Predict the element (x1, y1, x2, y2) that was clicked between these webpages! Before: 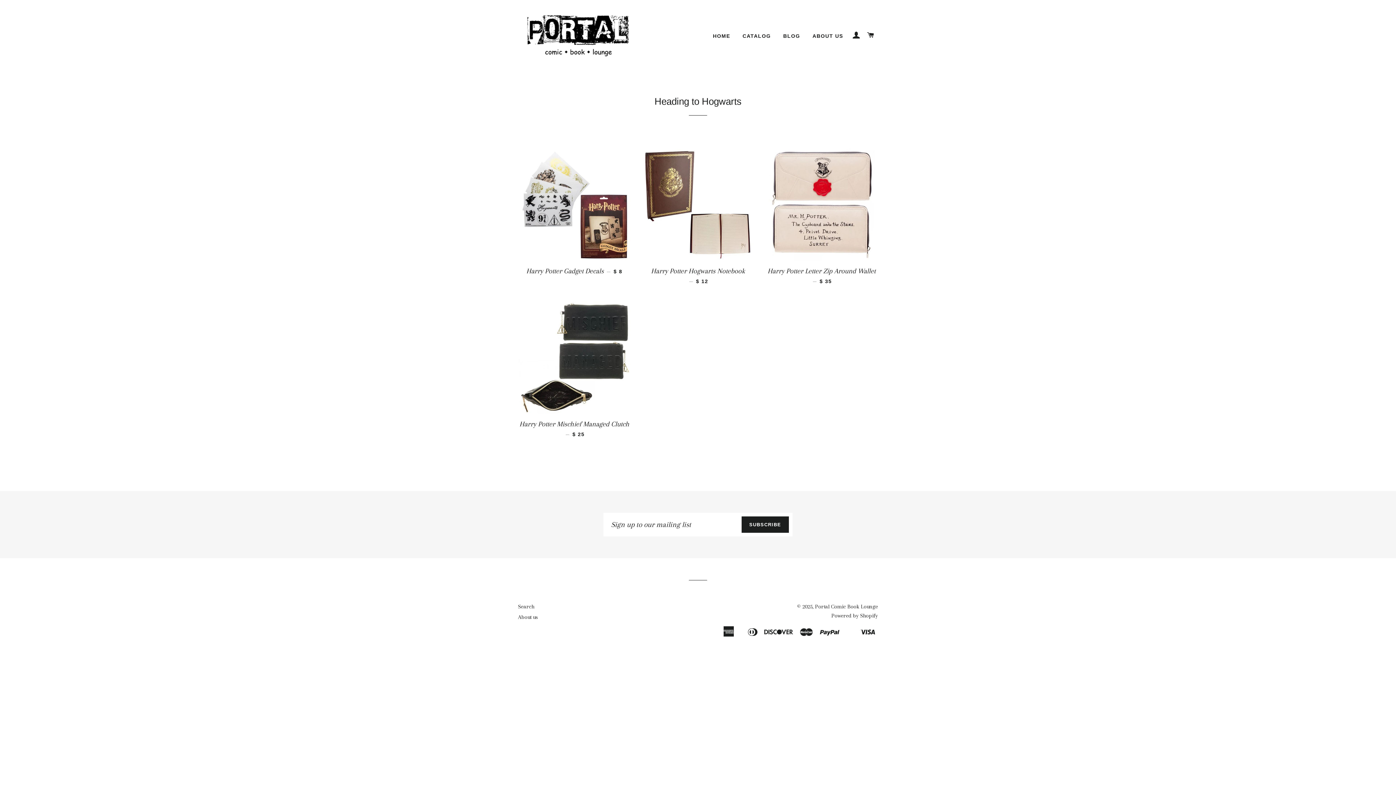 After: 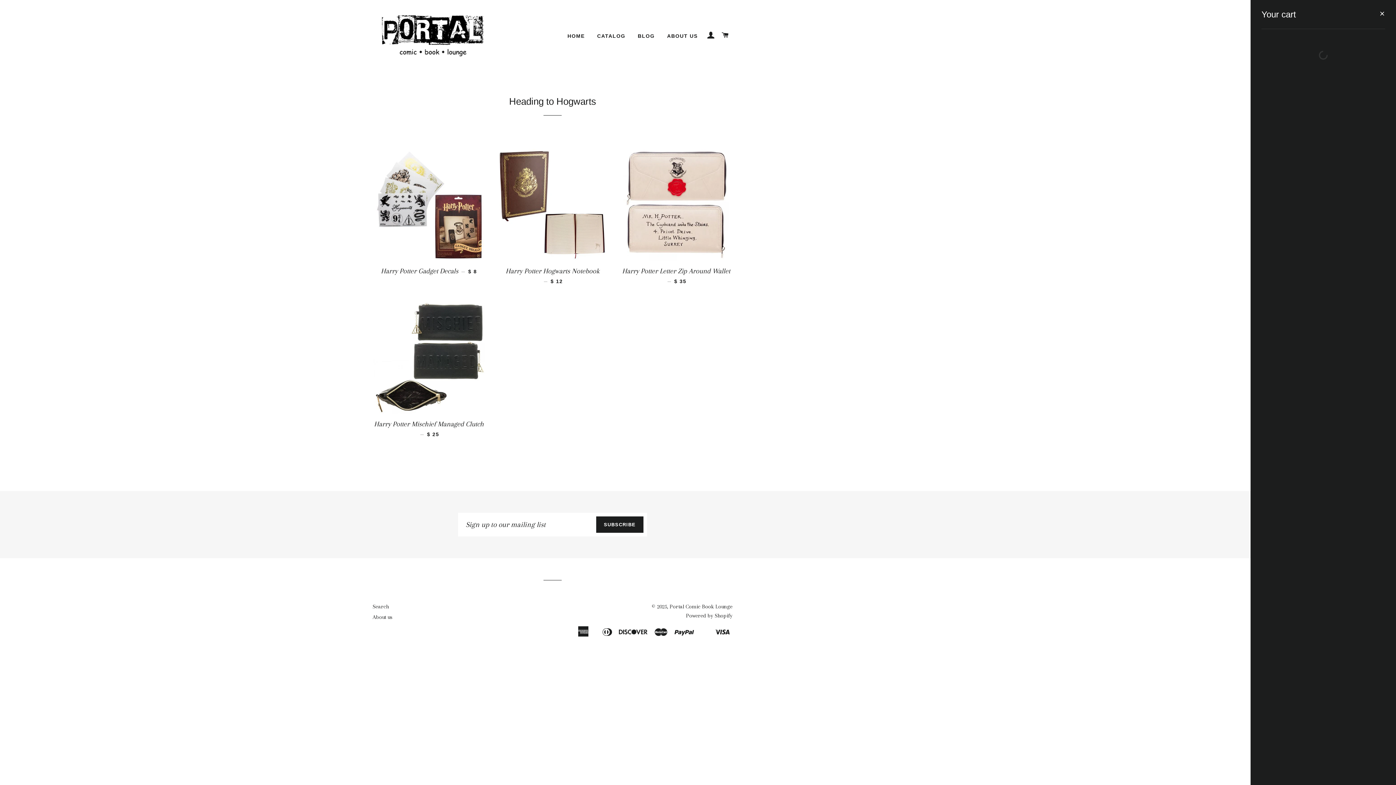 Action: bbox: (864, 24, 877, 46) label: CART